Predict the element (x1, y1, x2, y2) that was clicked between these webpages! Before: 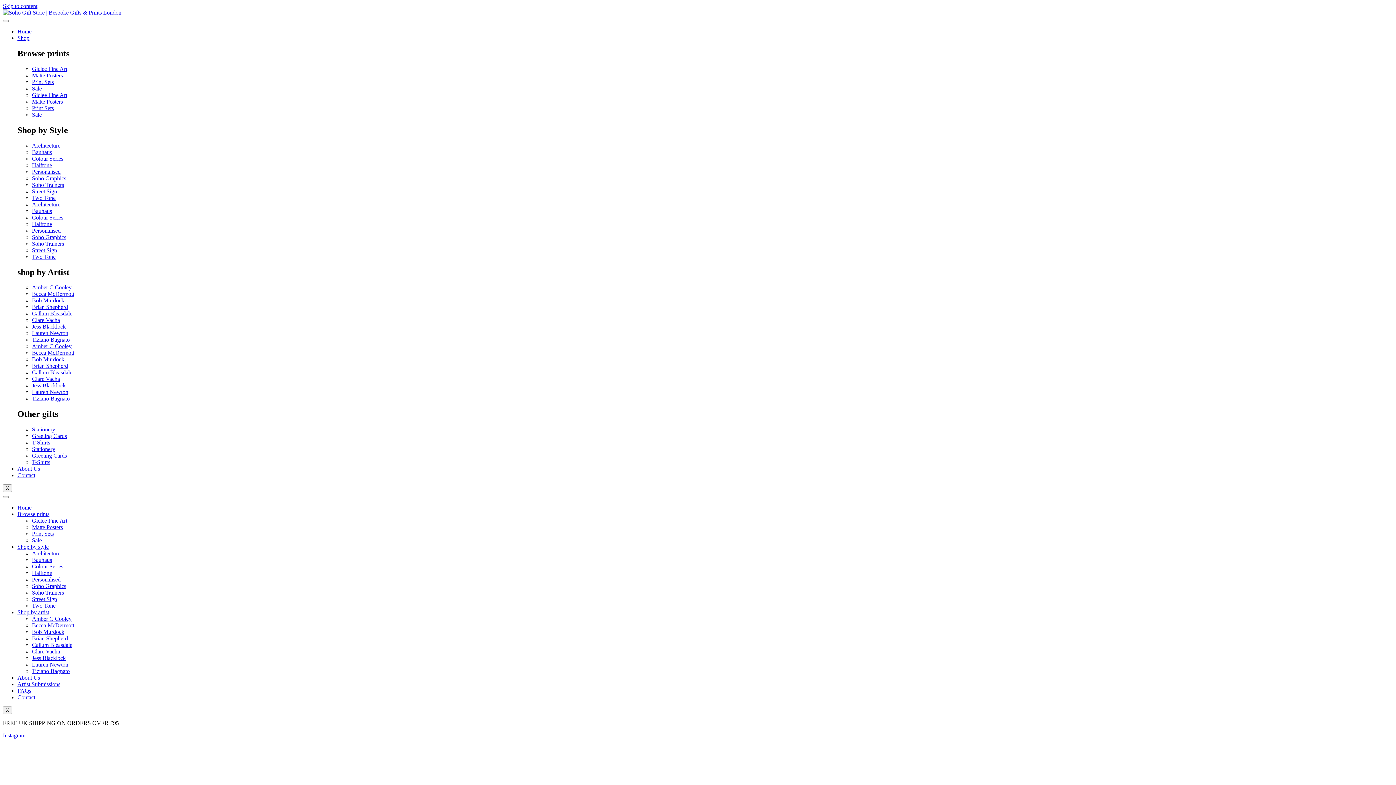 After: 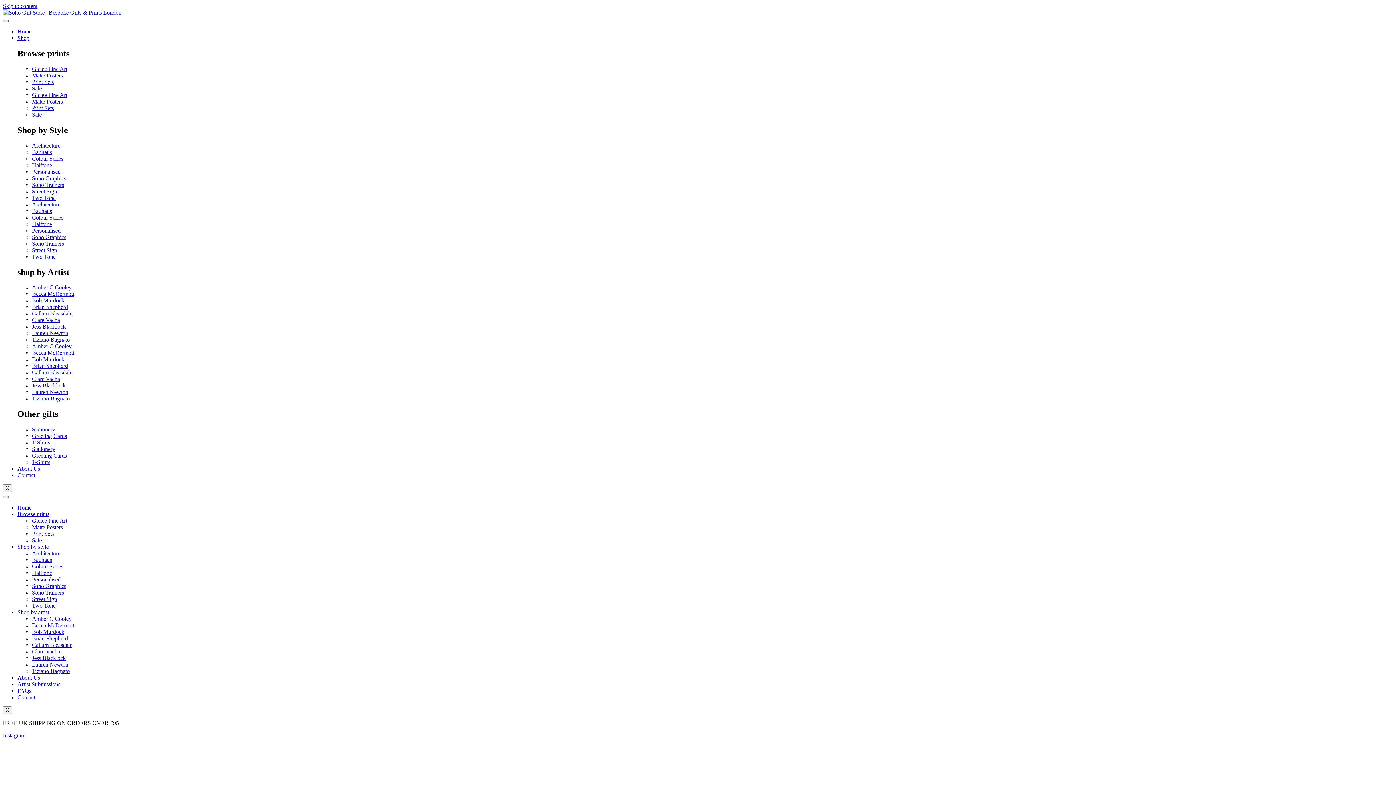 Action: label: hamburger-icon bbox: (2, 20, 8, 22)